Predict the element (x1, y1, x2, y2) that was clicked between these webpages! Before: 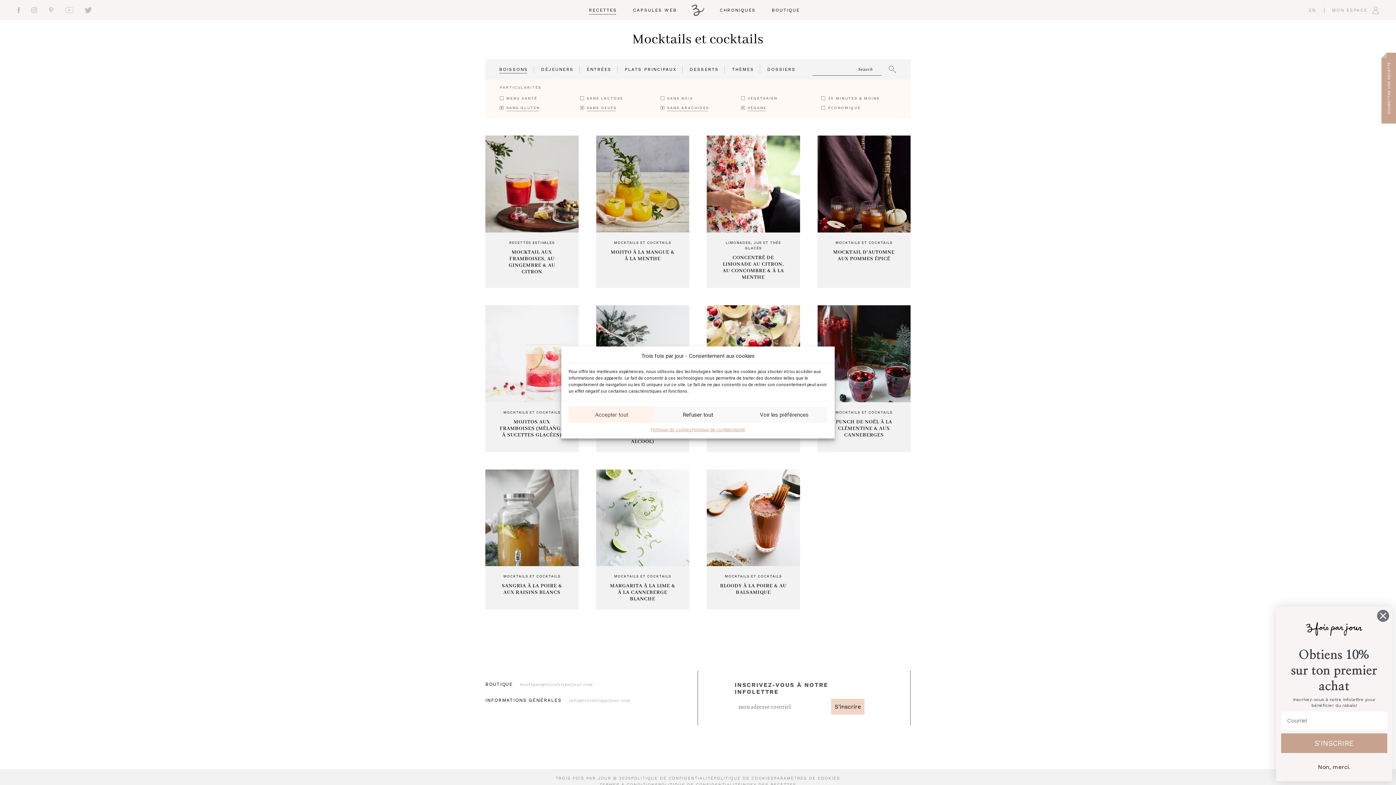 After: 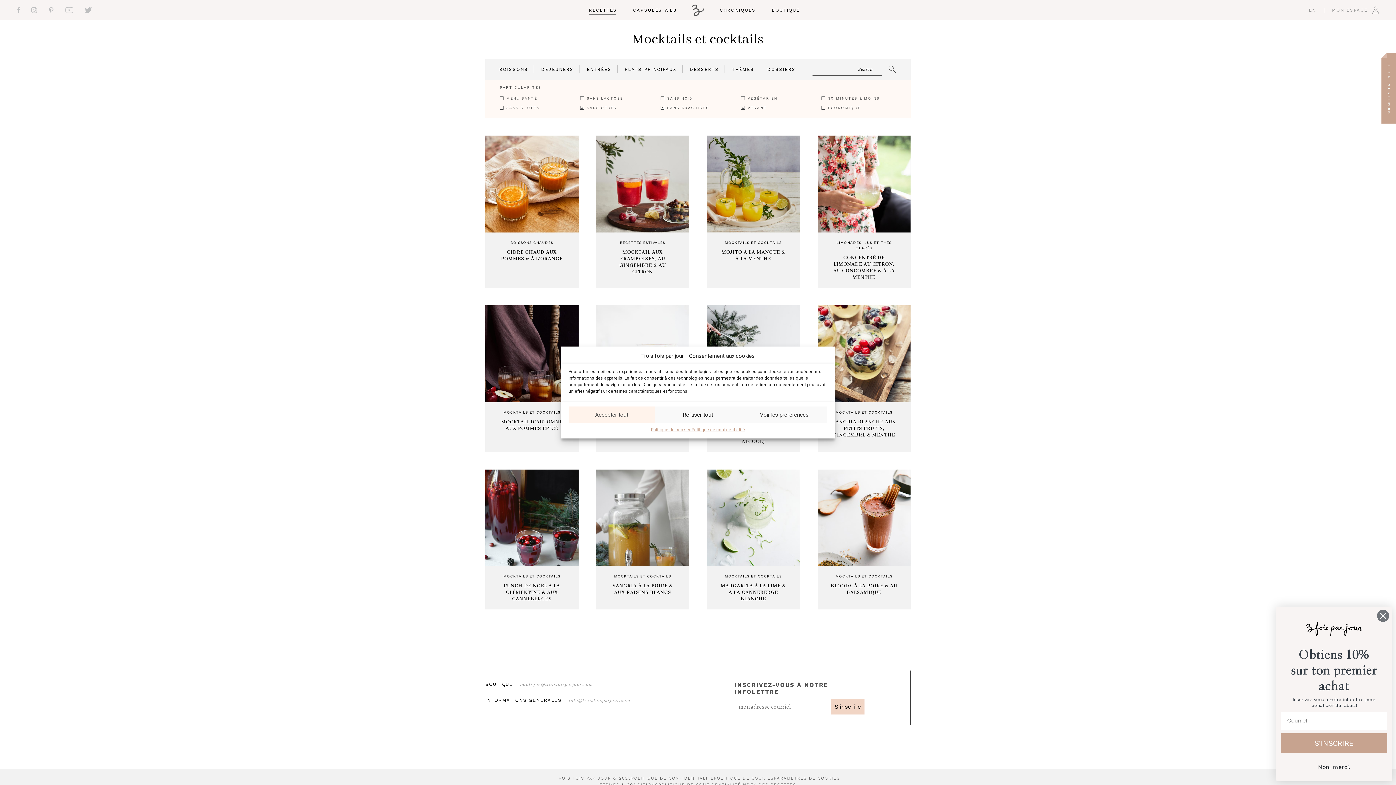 Action: bbox: (500, 105, 540, 110) label: SANS GLUTEN